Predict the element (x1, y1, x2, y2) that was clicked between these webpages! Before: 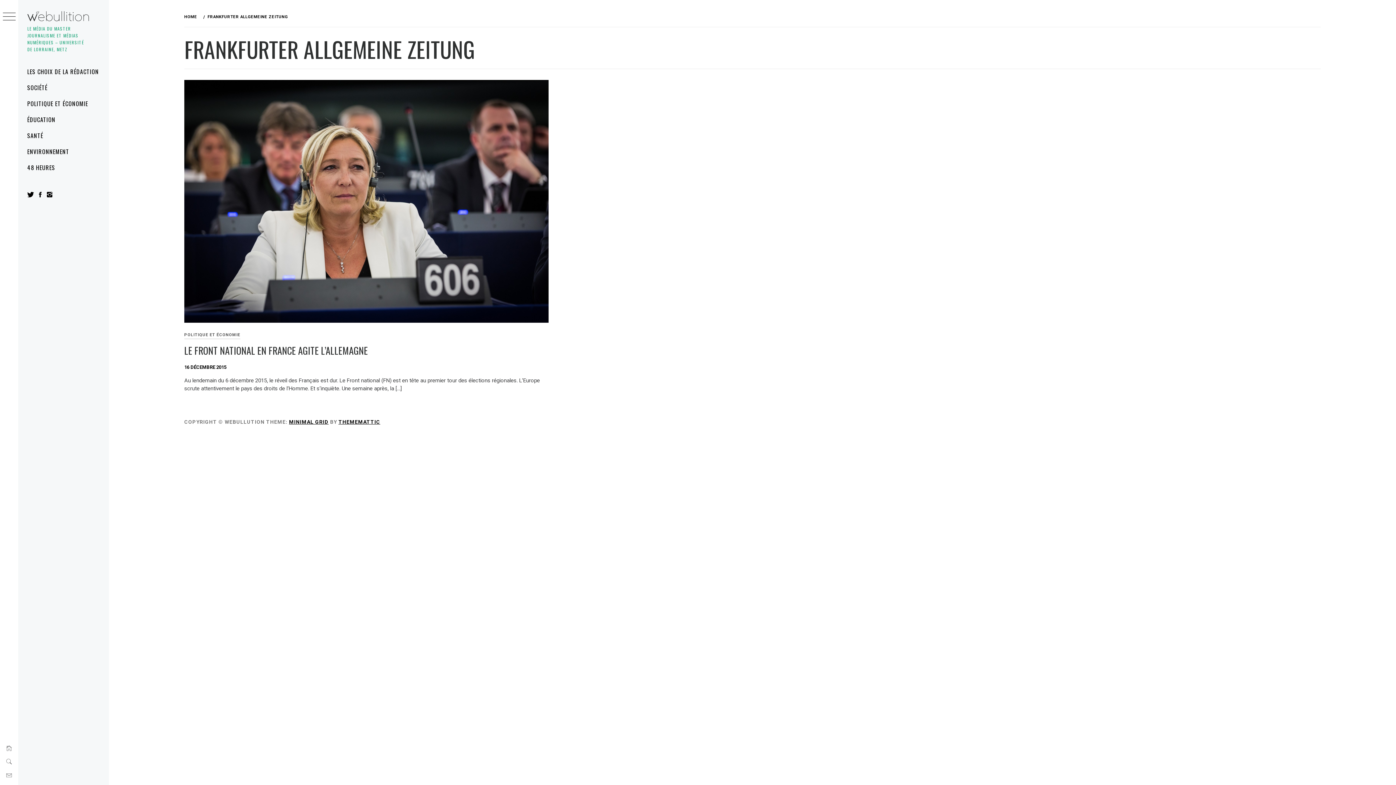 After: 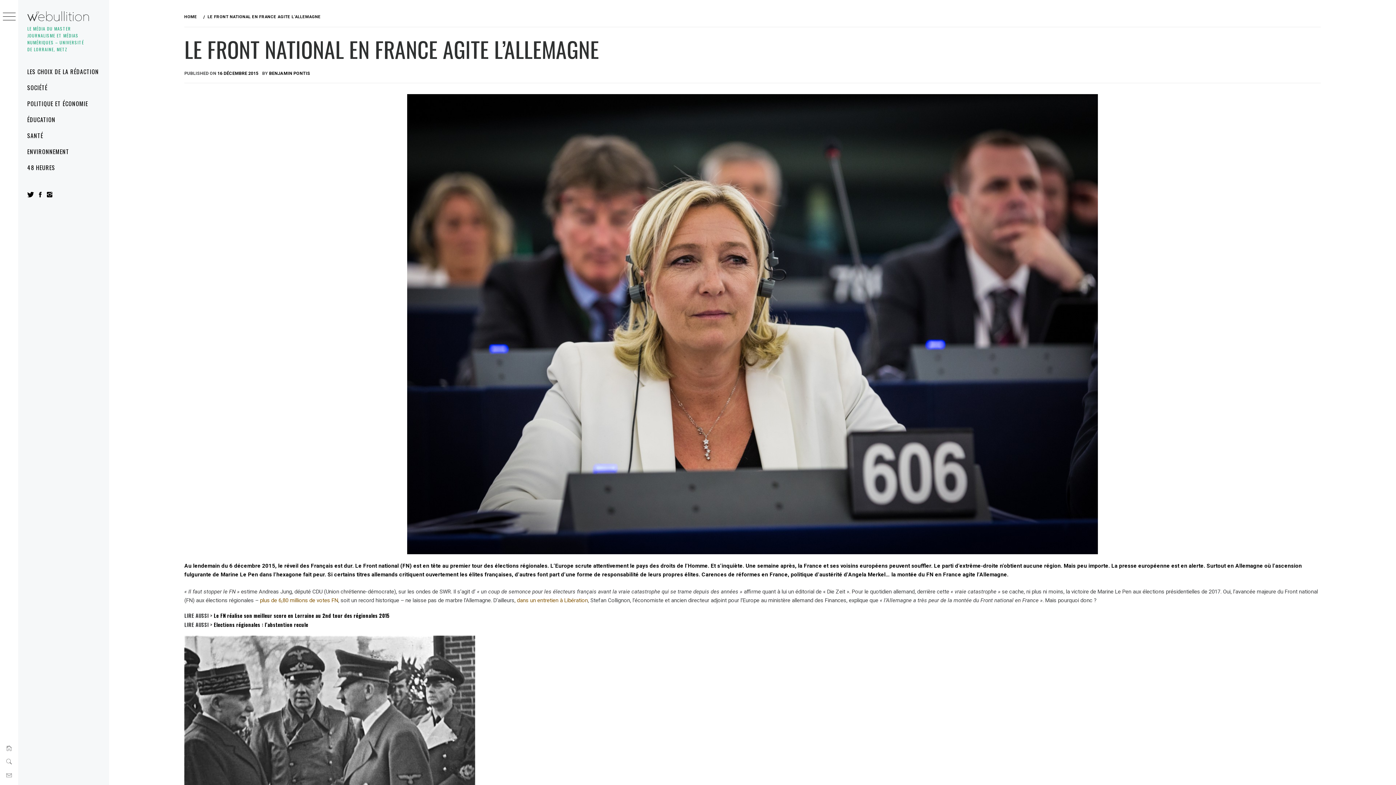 Action: bbox: (184, 80, 548, 322)